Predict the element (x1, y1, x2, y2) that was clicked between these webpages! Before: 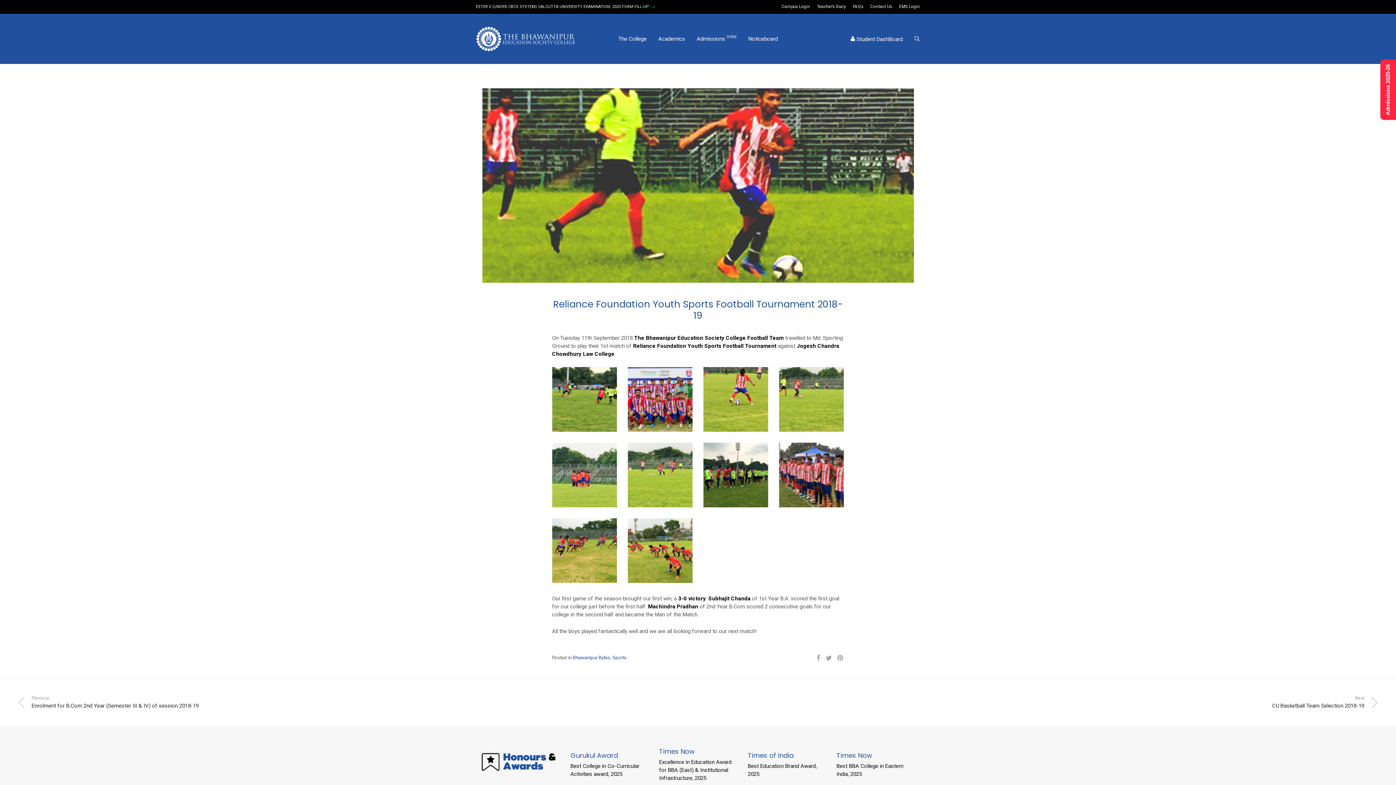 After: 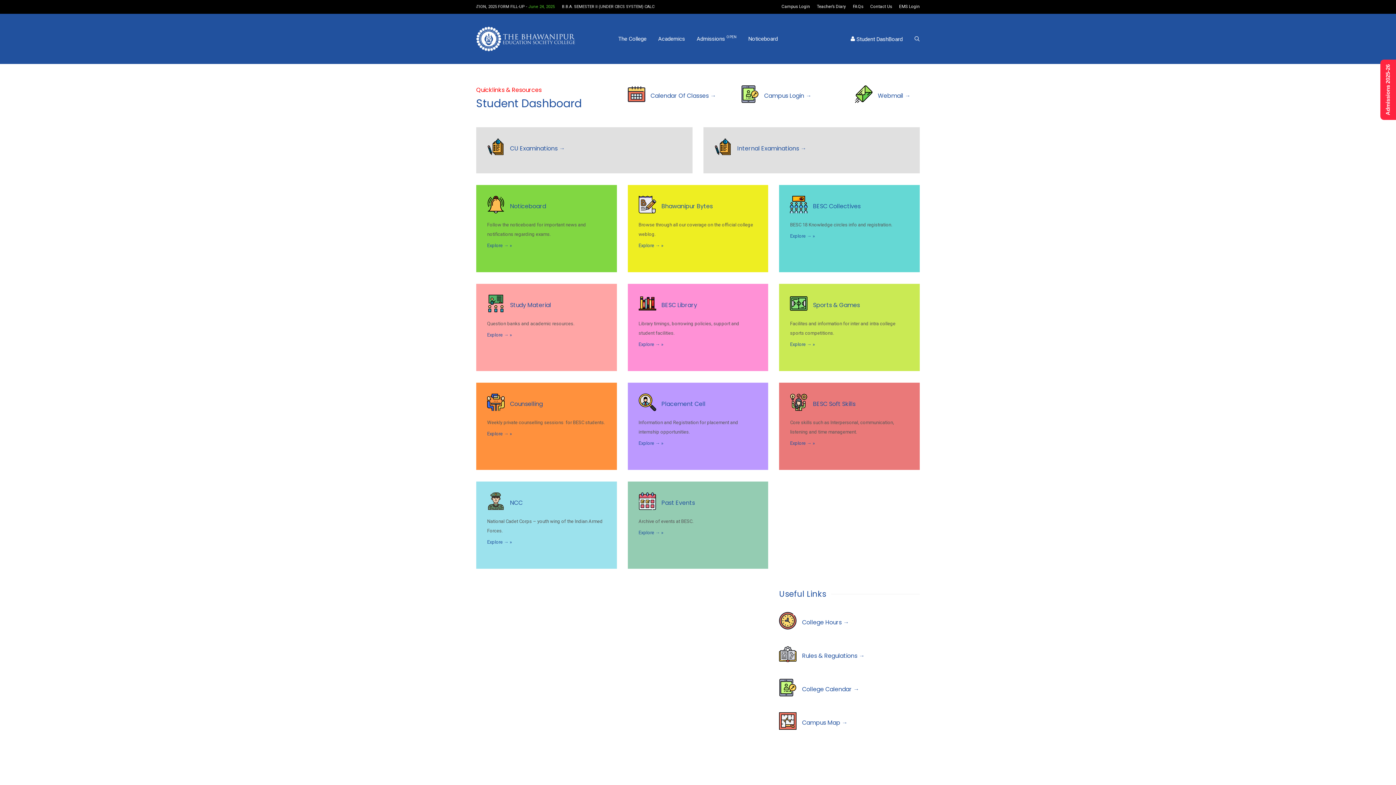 Action: bbox: (845, 30, 908, 48) label:  Student DashBoard